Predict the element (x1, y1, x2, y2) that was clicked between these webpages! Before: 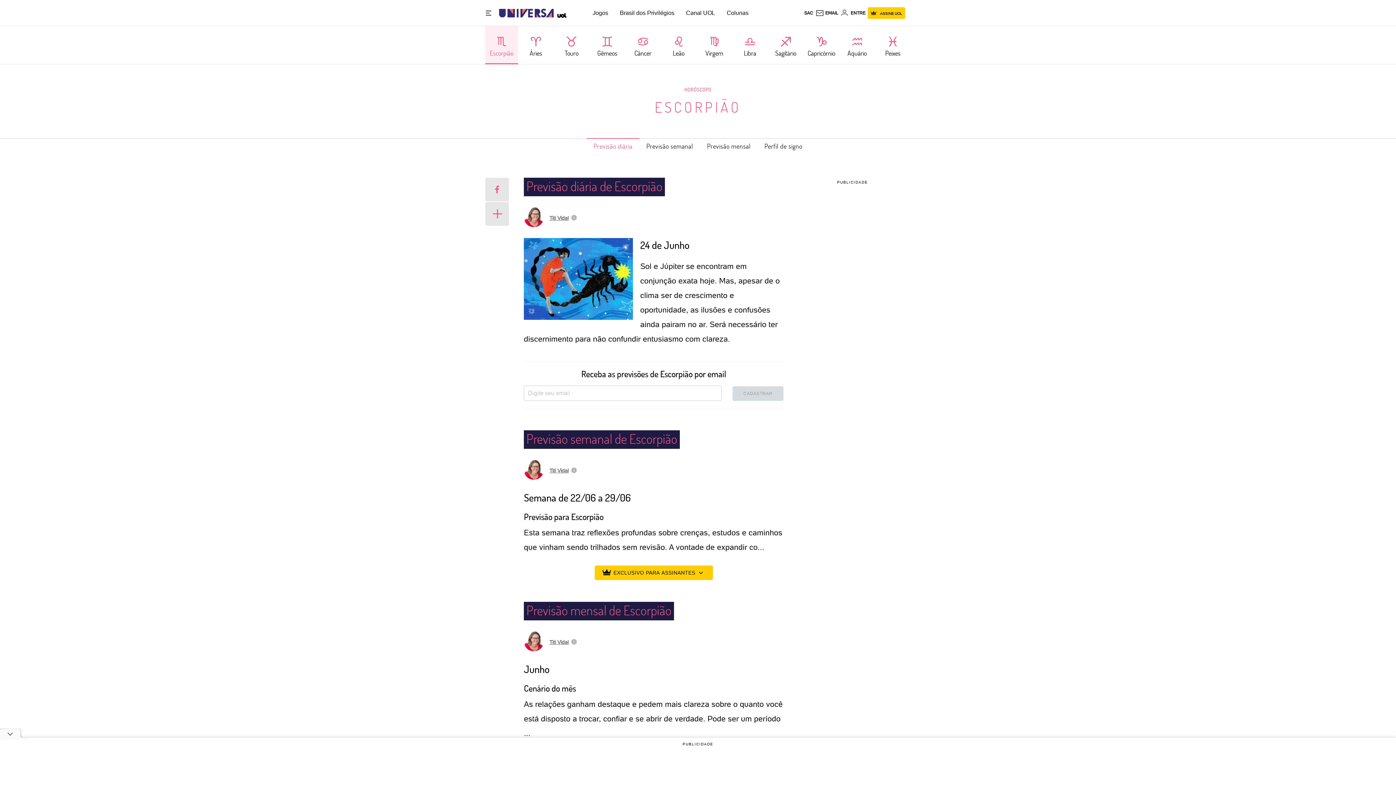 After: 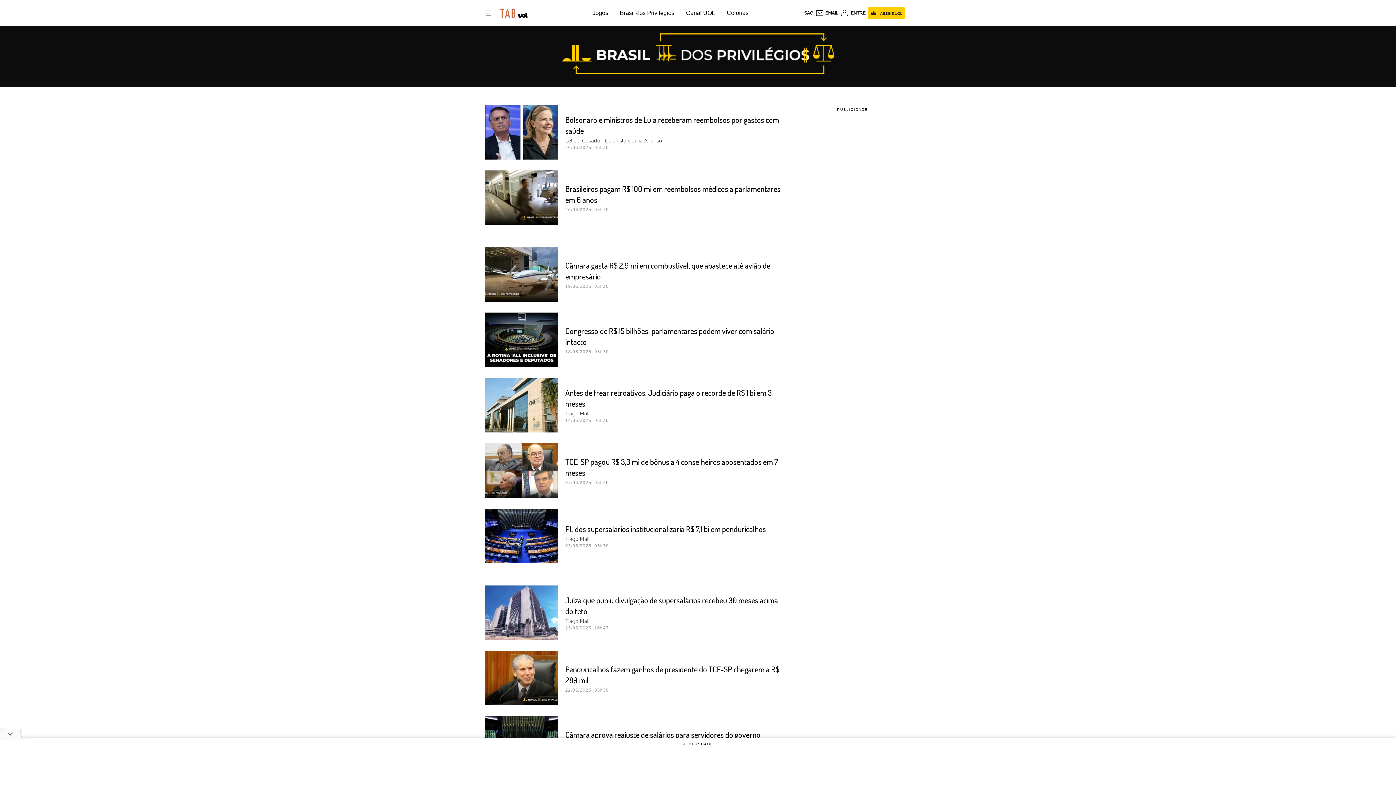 Action: bbox: (620, 9, 674, 16) label: Brasil dos Privilégios